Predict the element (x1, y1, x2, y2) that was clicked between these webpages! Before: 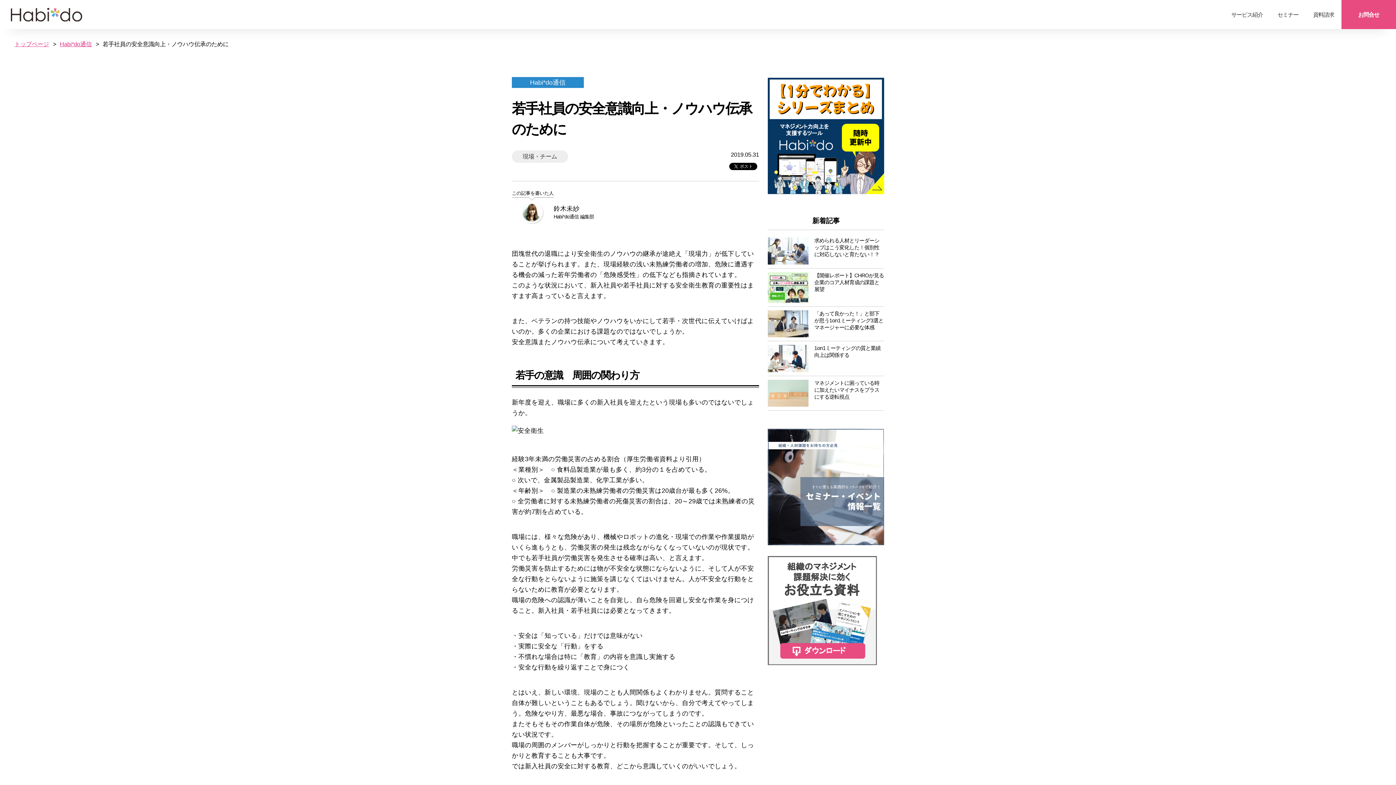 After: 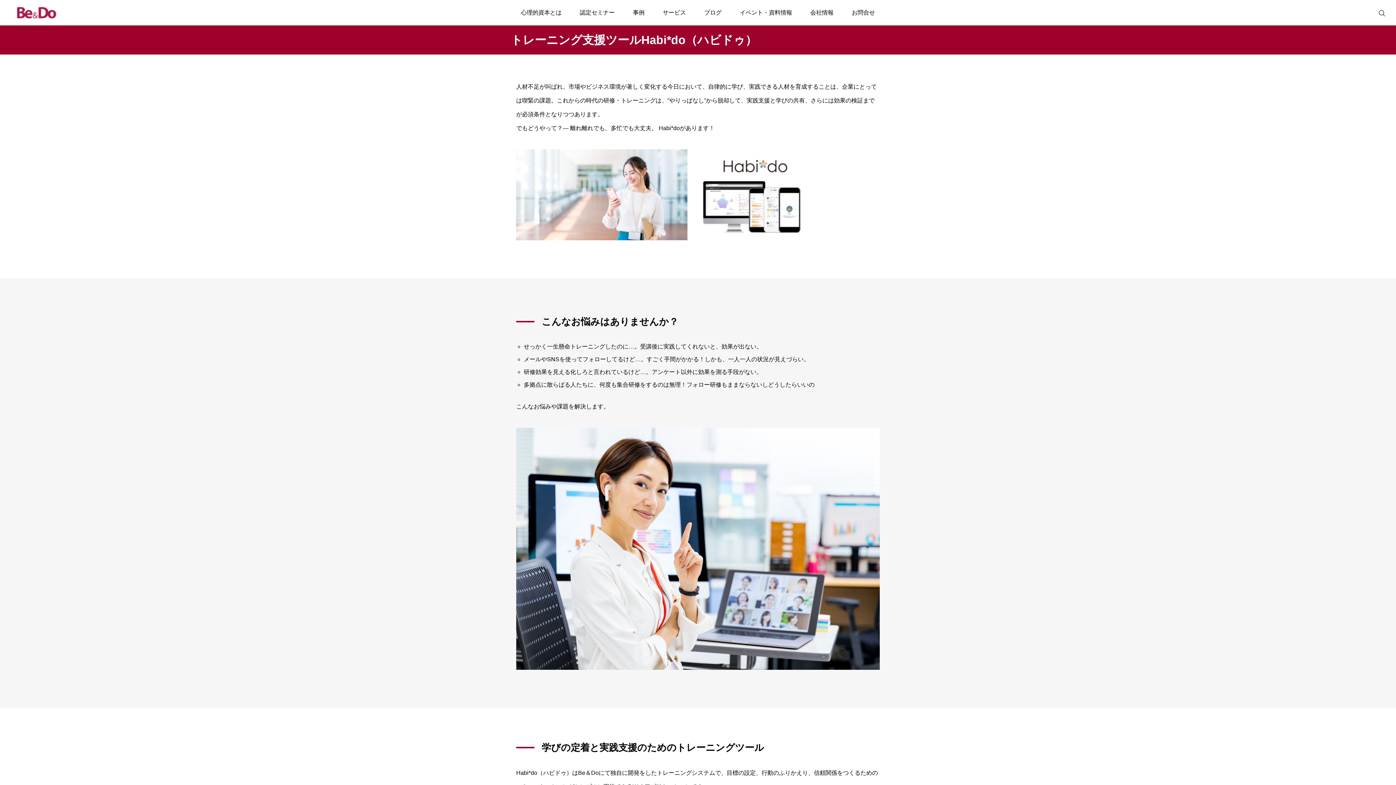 Action: bbox: (1224, -2, 1270, 29) label: サービス紹介